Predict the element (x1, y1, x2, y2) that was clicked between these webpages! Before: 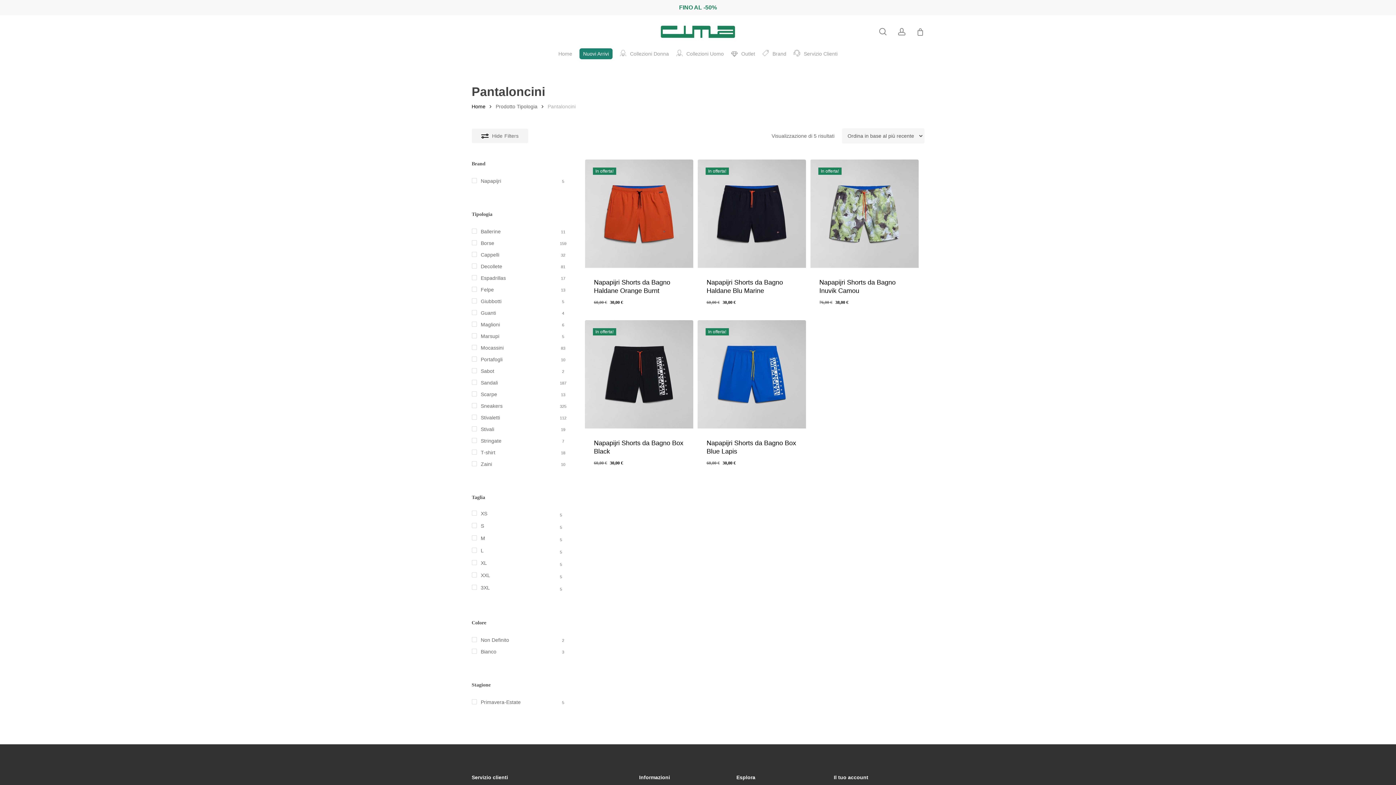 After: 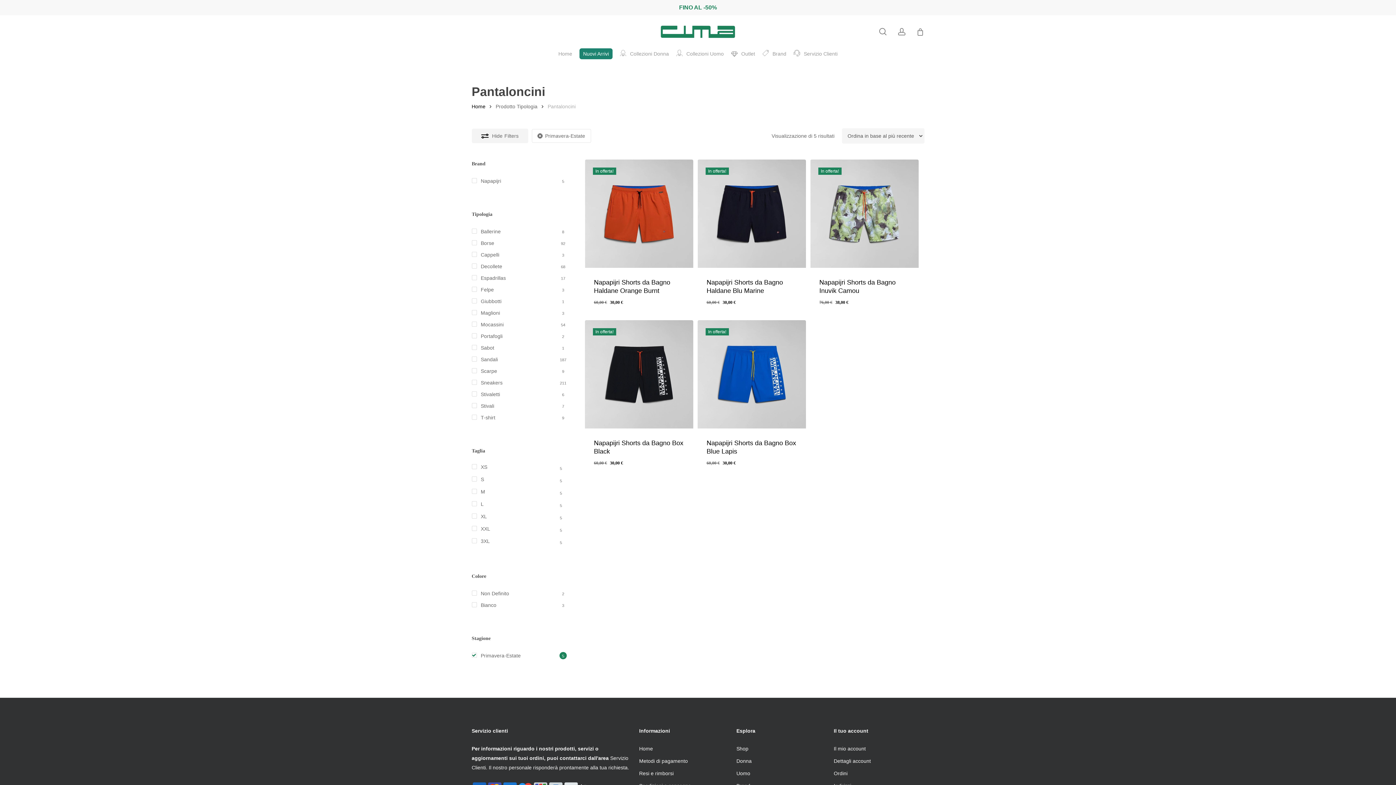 Action: label: Primavera-Estate bbox: (471, 697, 566, 707)